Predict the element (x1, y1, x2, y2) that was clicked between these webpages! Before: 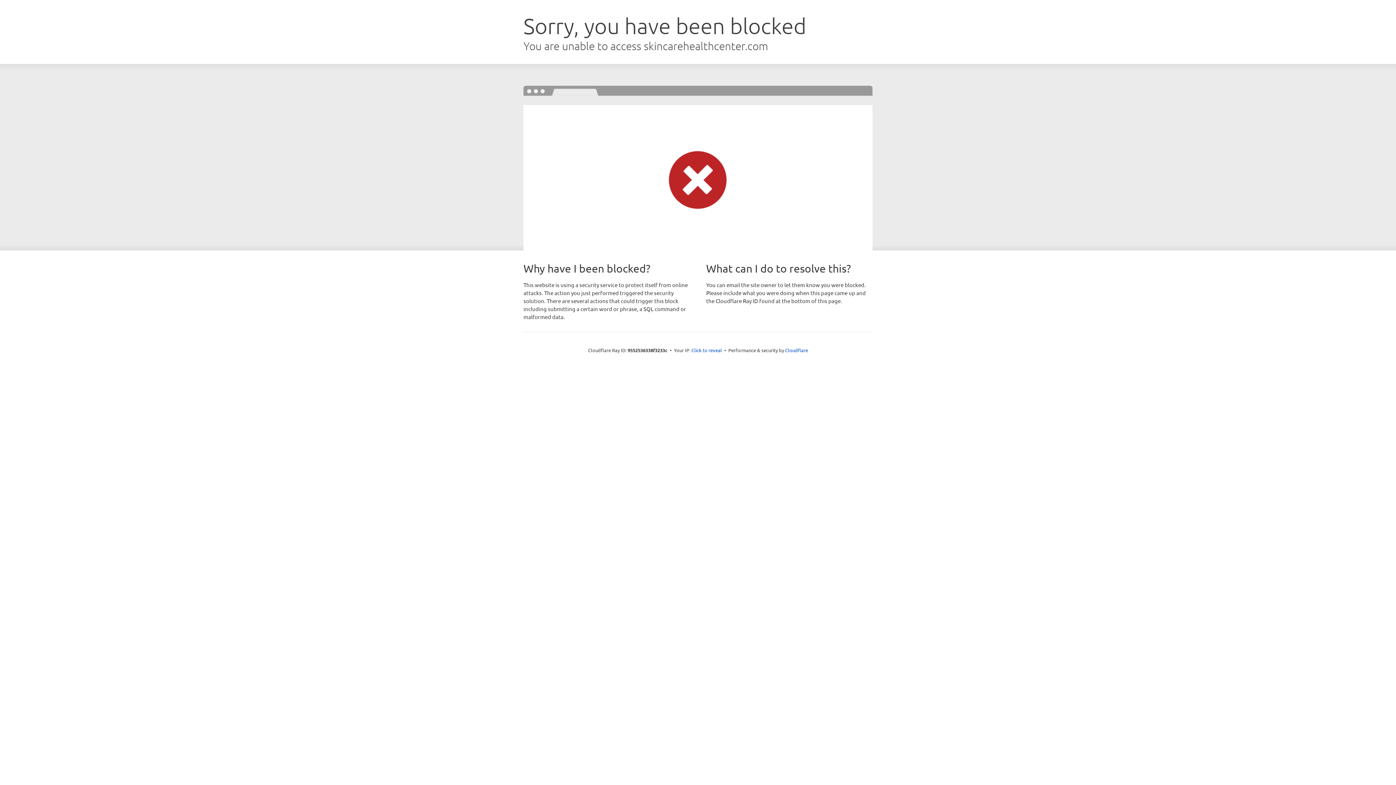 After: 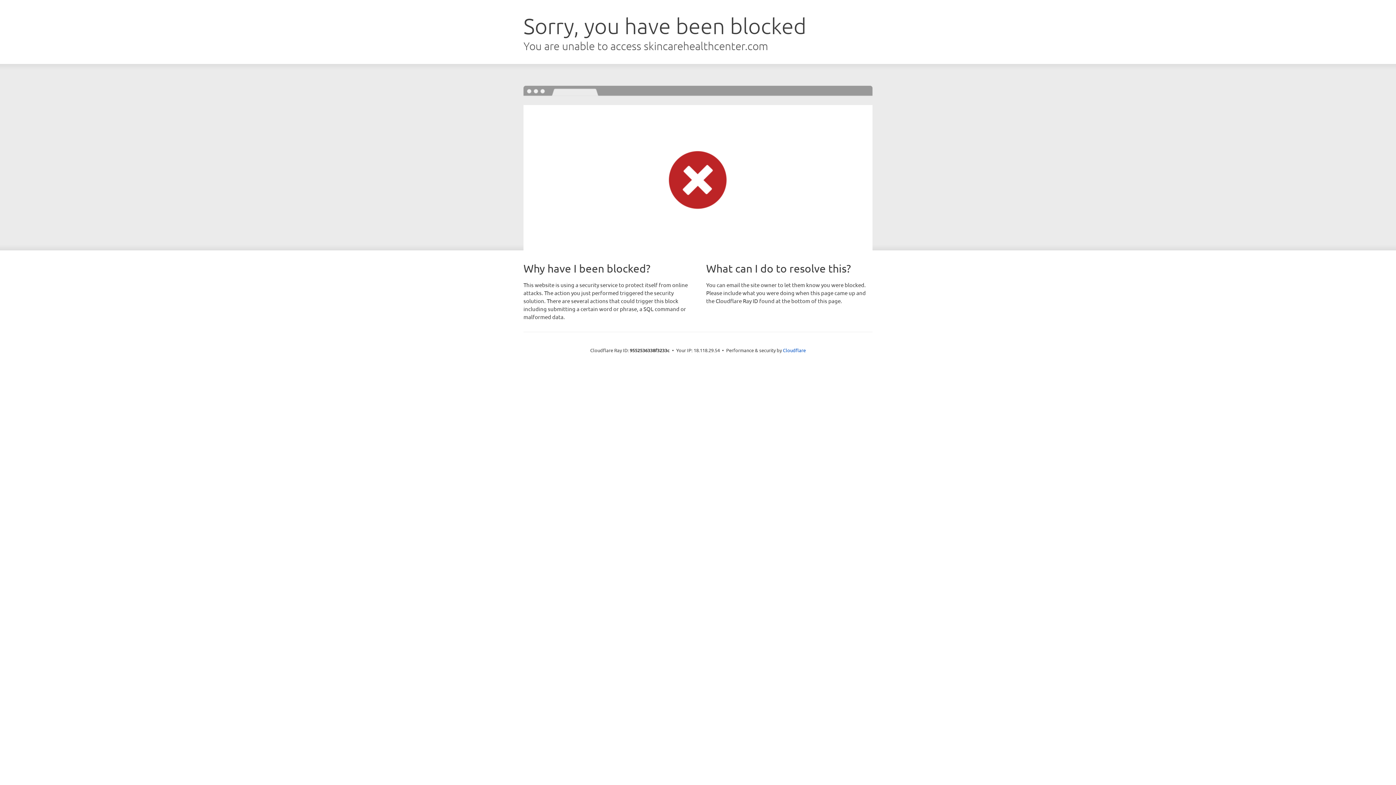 Action: label: Click to reveal bbox: (691, 346, 722, 353)